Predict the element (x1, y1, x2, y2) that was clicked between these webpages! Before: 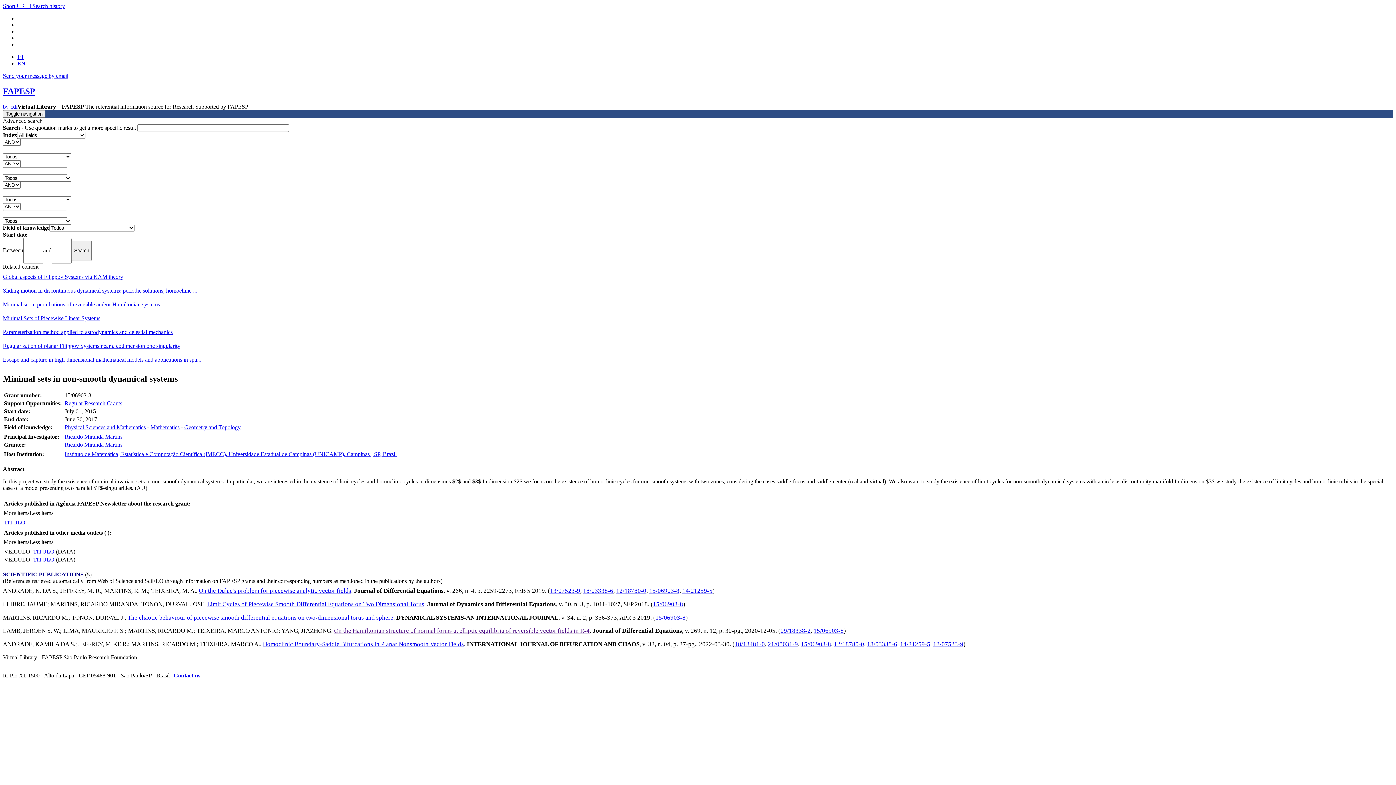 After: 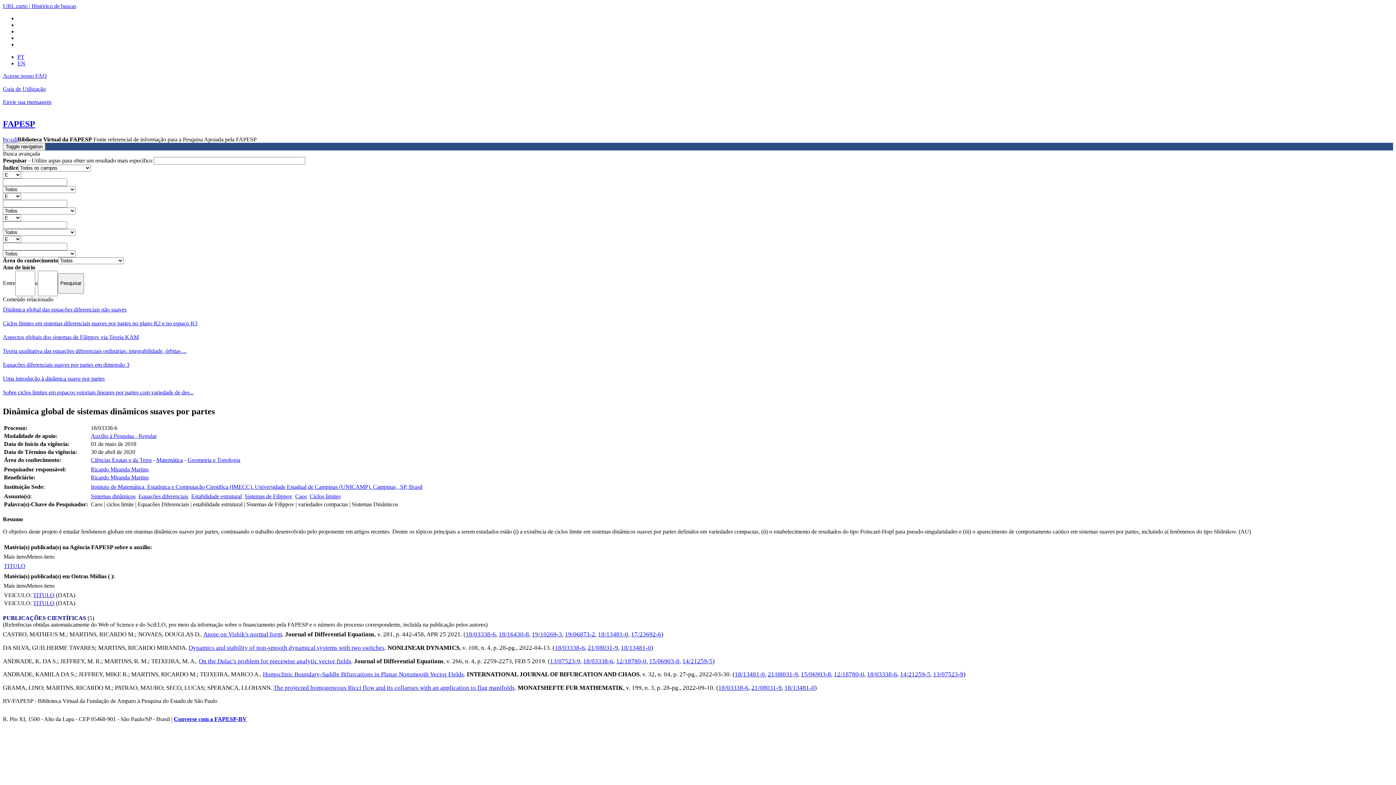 Action: label: 18/03338-6 bbox: (583, 587, 613, 594)